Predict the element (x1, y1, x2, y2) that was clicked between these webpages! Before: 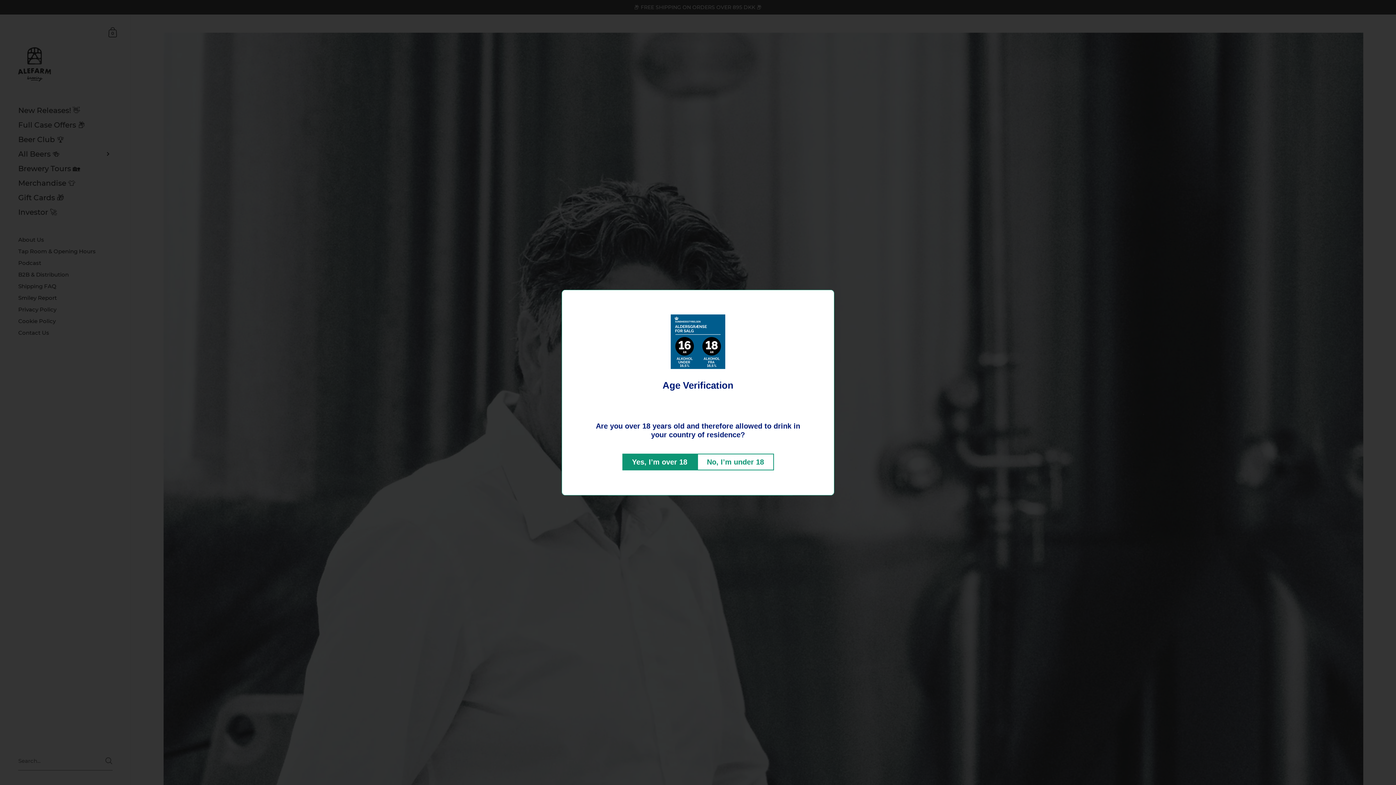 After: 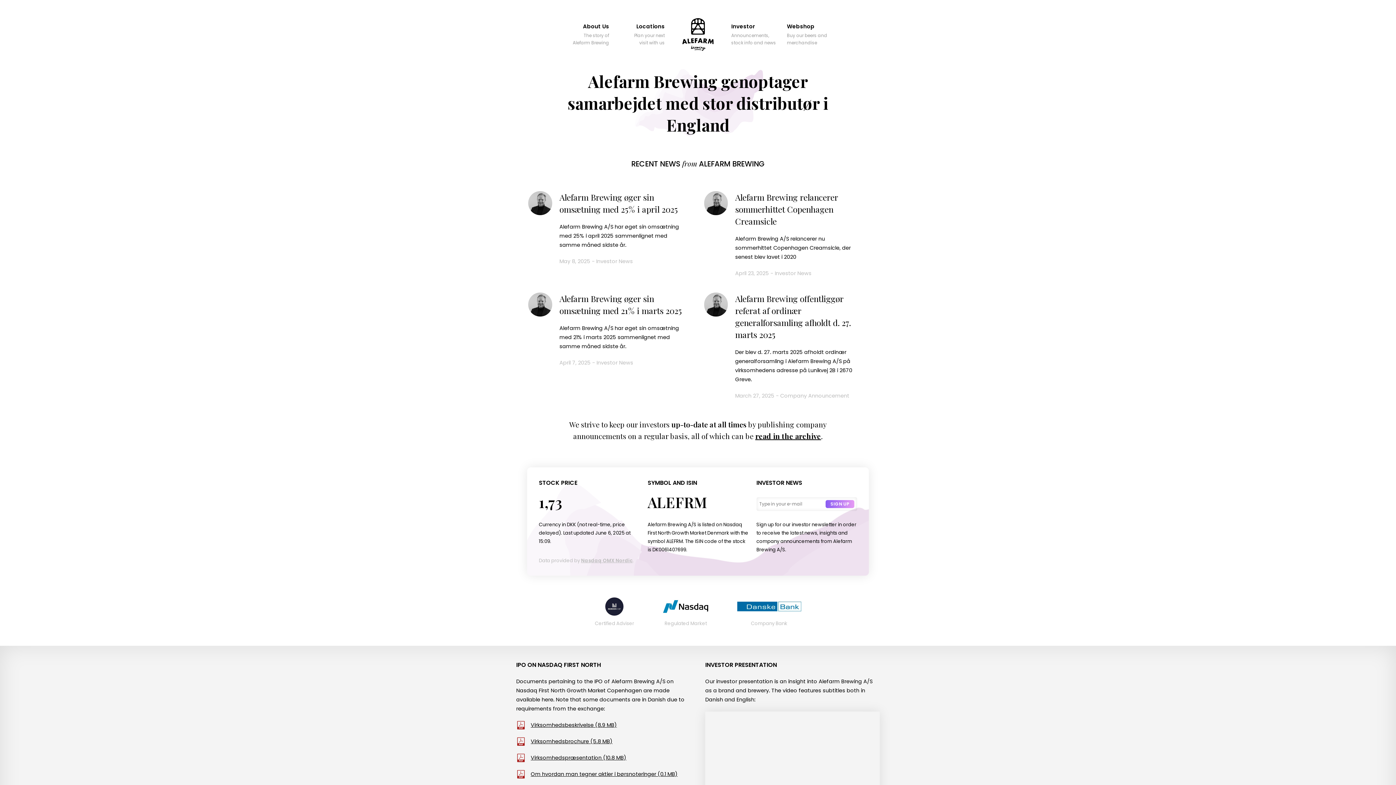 Action: bbox: (697, 453, 774, 470) label: No, I’m under 18